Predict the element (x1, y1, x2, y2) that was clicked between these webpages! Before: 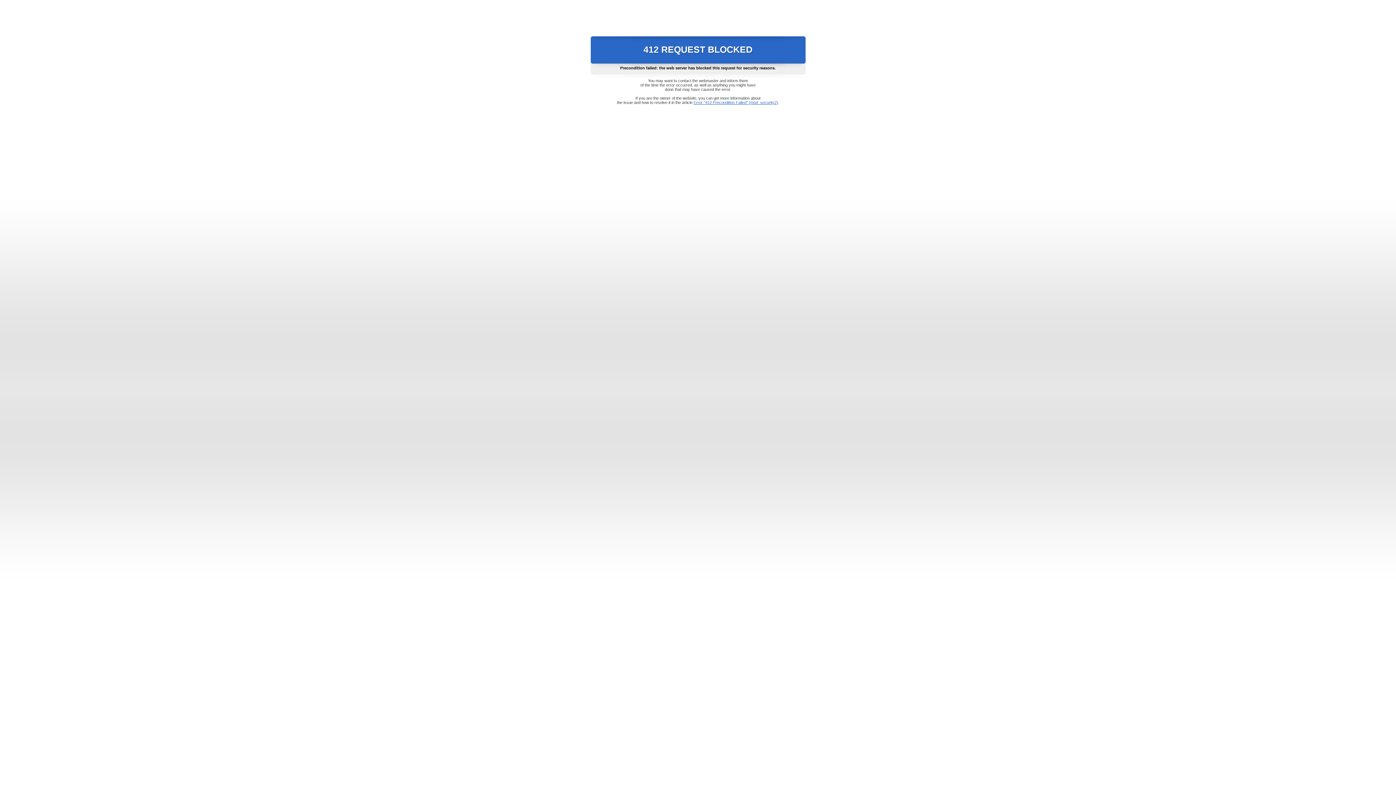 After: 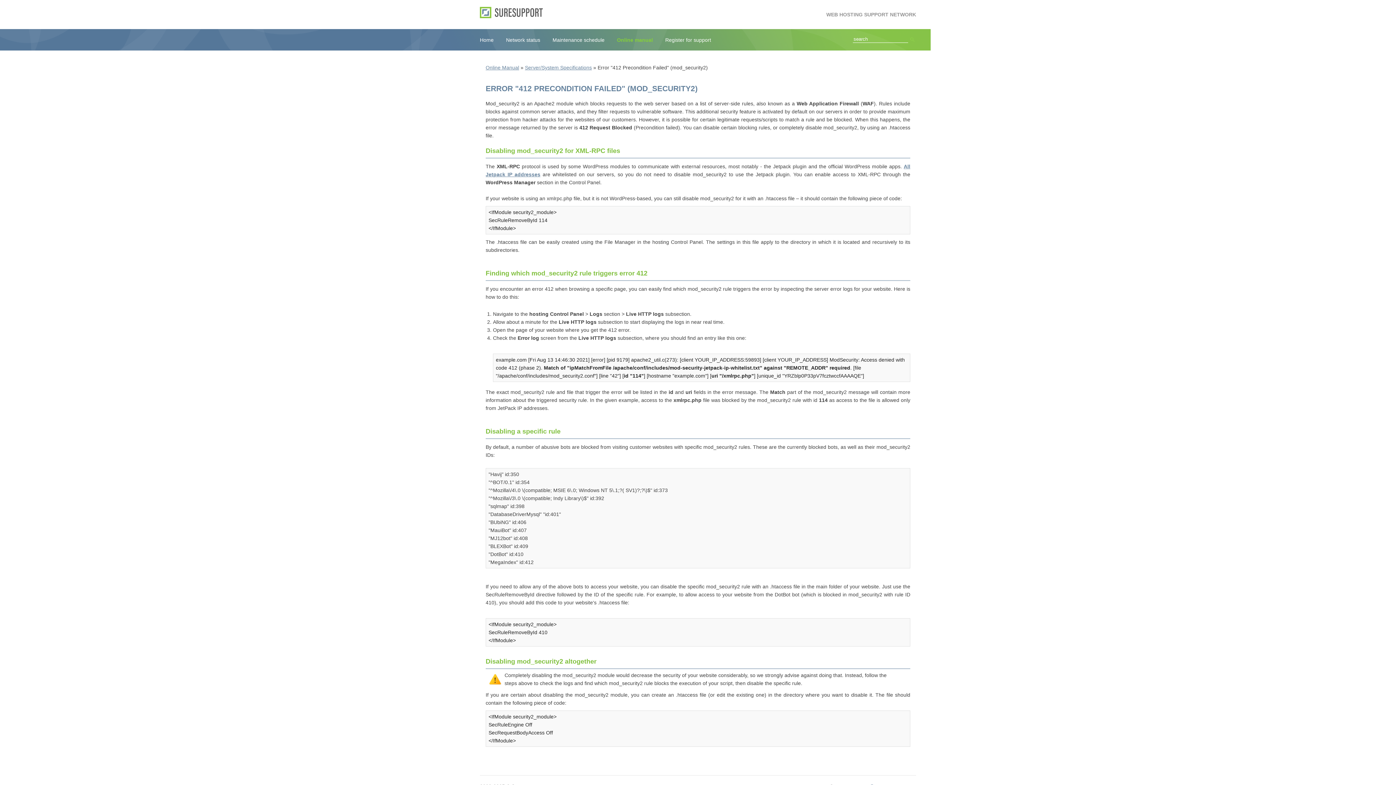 Action: label: Error "412 Precondition Failed" (mod_security2) bbox: (693, 100, 778, 104)